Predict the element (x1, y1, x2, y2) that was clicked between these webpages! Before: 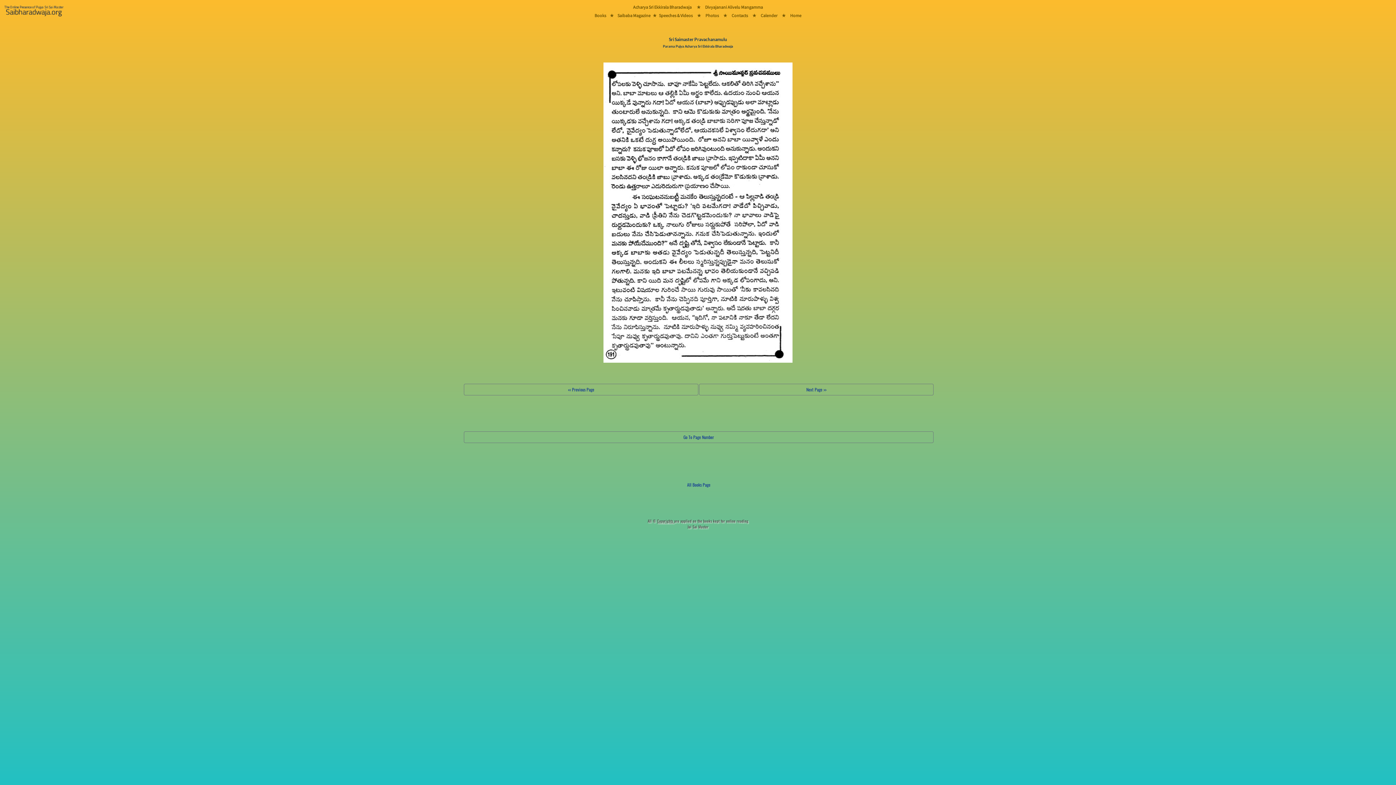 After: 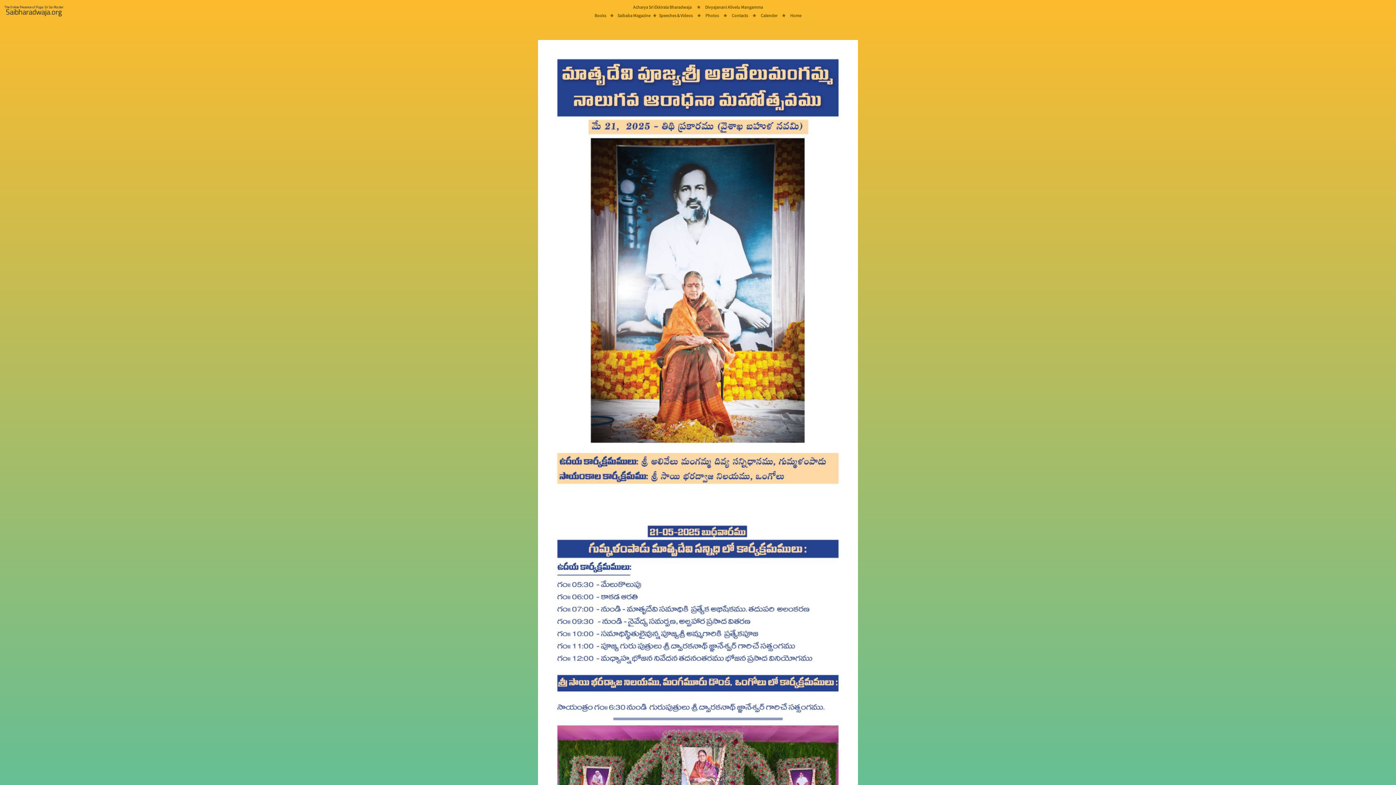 Action: bbox: (0, 7, 68, 14)